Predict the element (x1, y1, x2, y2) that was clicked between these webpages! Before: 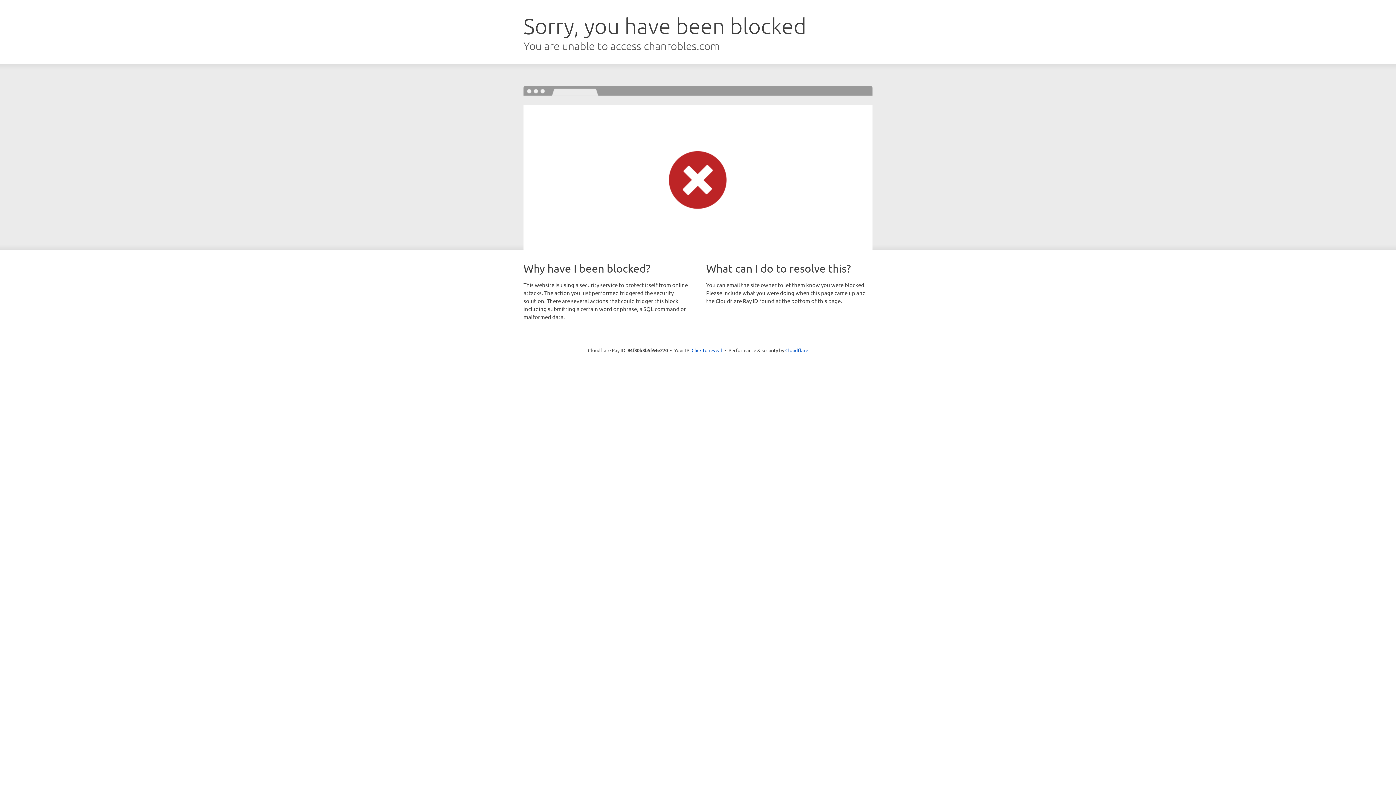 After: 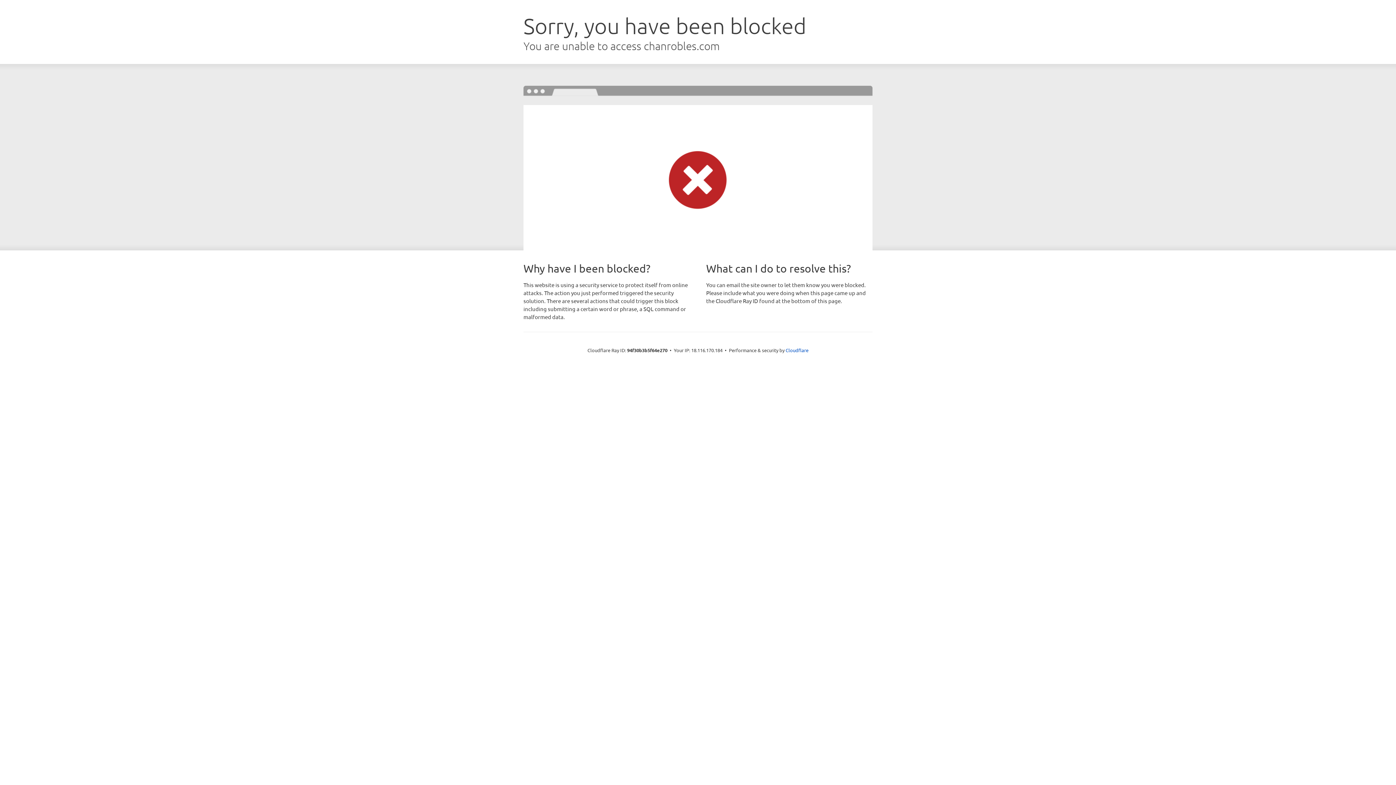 Action: bbox: (691, 346, 722, 353) label: Click to reveal